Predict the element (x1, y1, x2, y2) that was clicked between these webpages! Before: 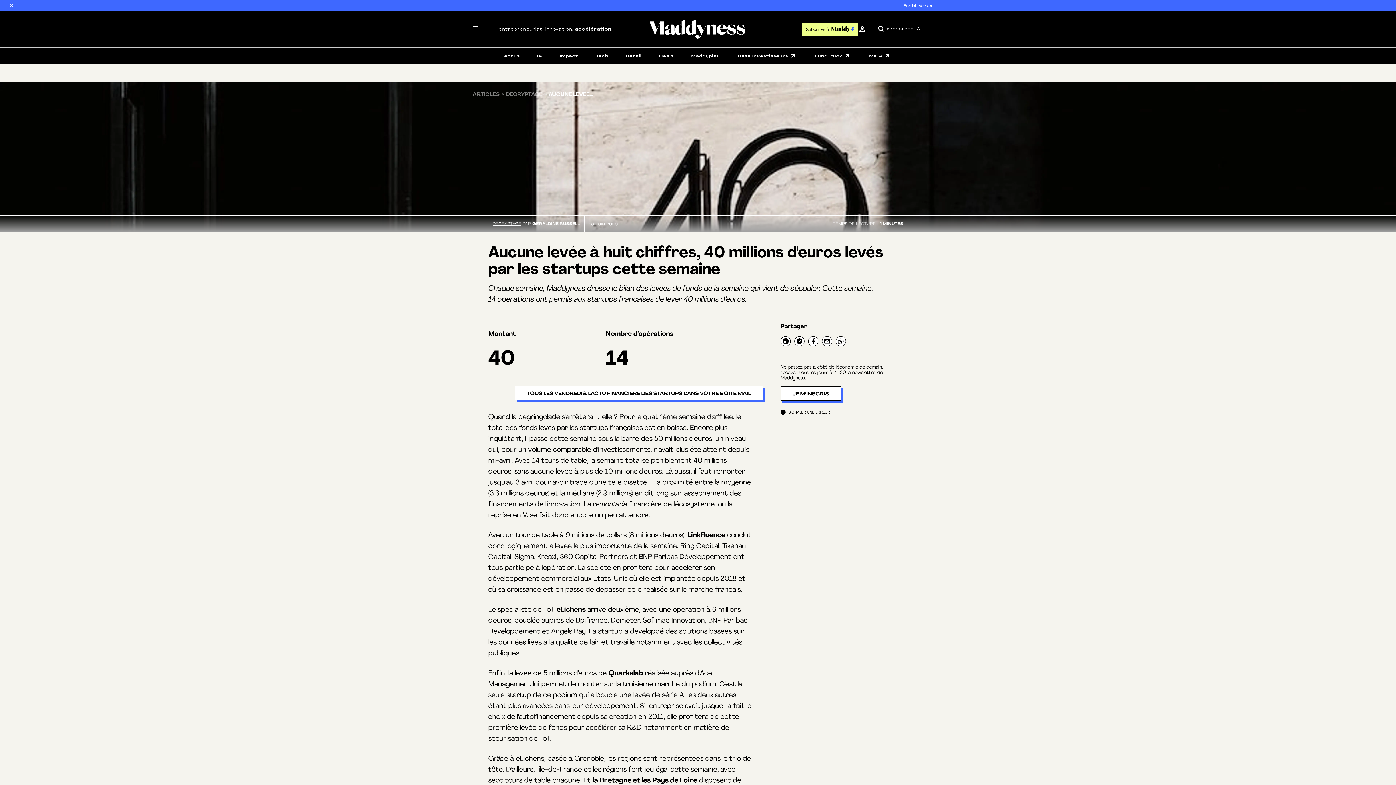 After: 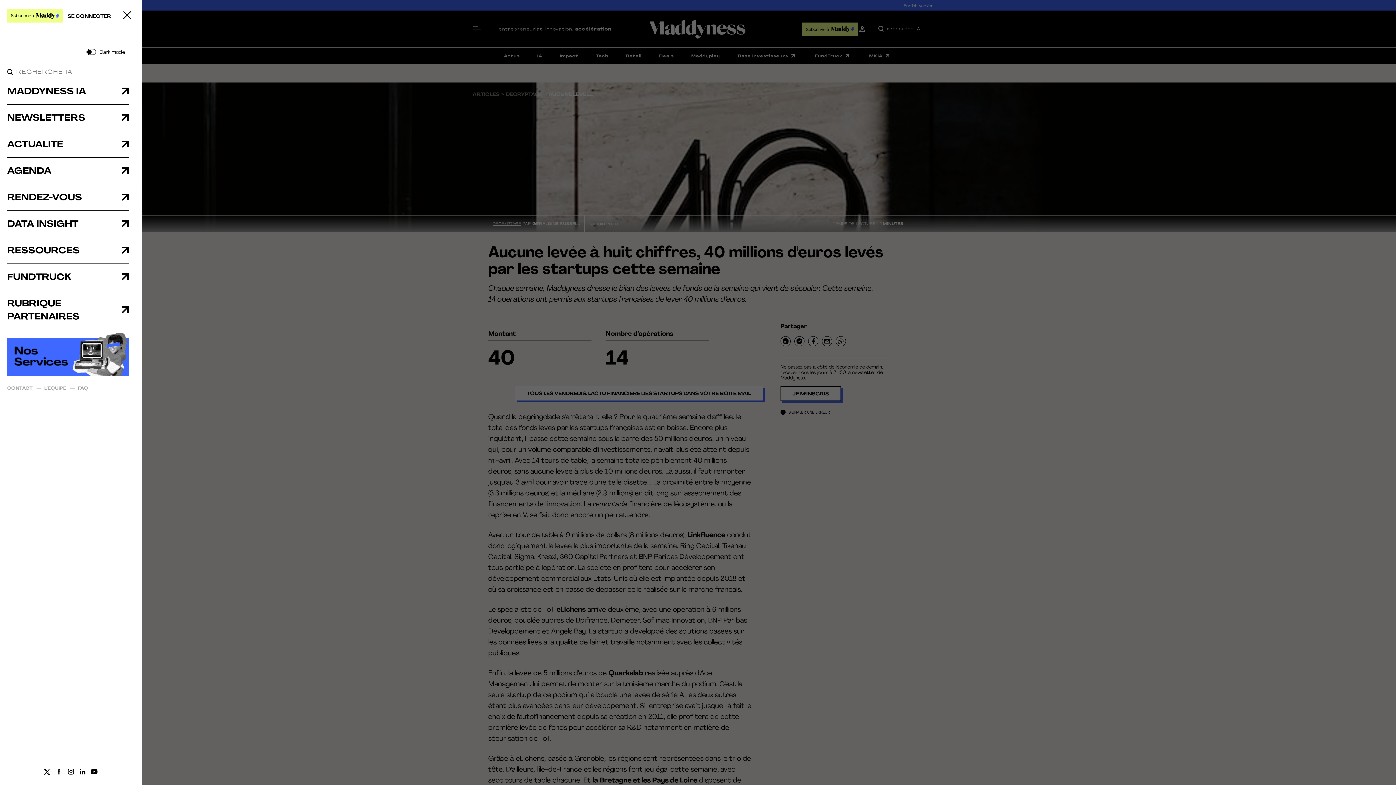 Action: bbox: (472, 23, 484, 34)